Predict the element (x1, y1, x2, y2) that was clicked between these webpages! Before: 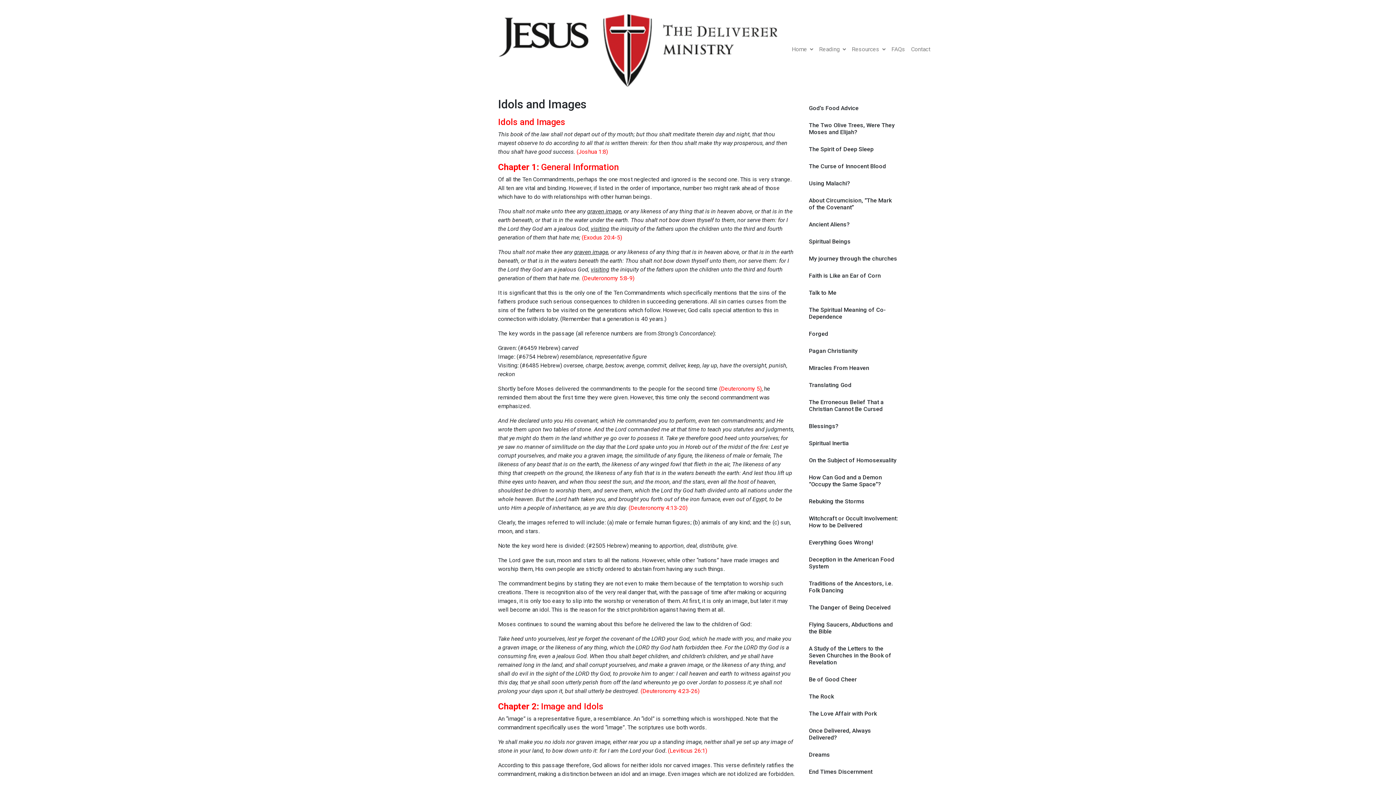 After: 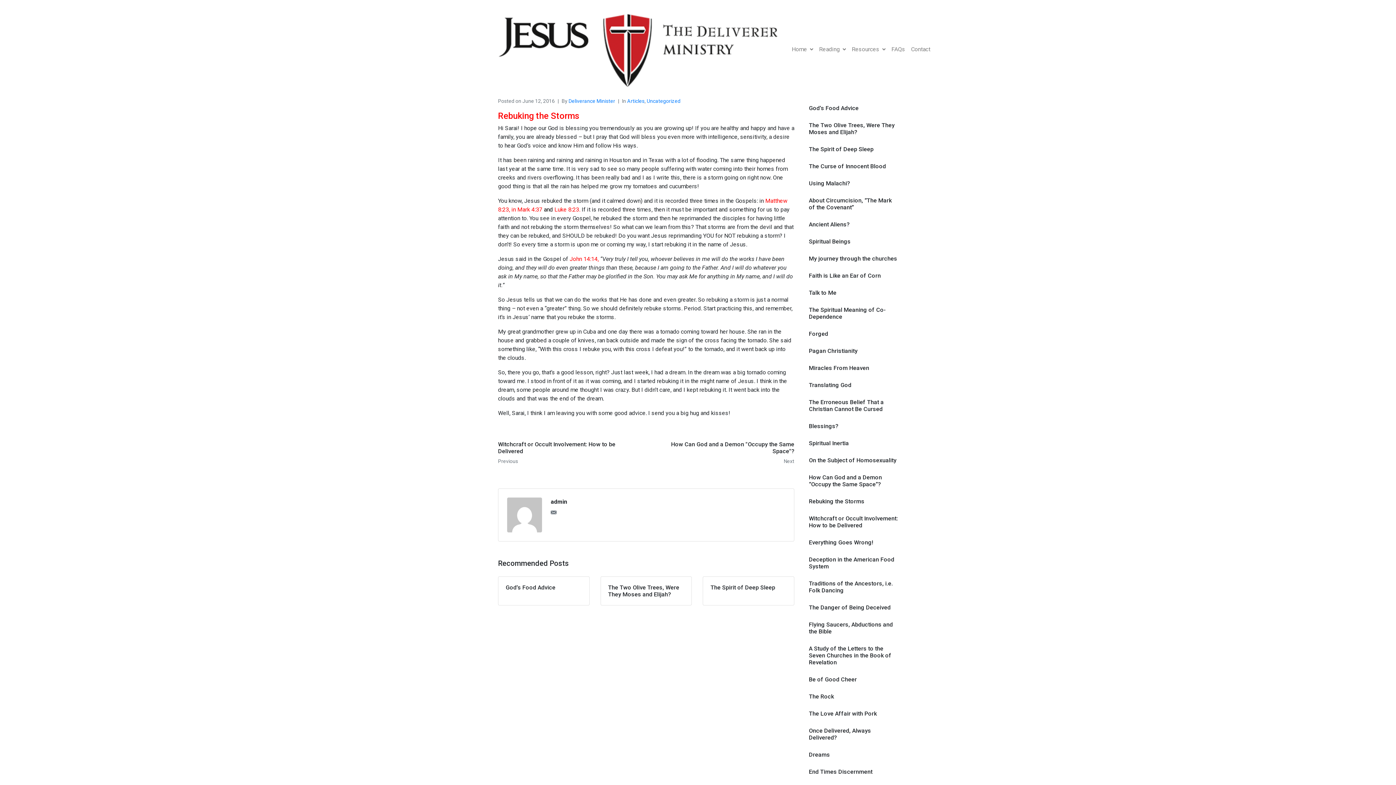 Action: label: Rebuking the Storms bbox: (809, 498, 864, 504)